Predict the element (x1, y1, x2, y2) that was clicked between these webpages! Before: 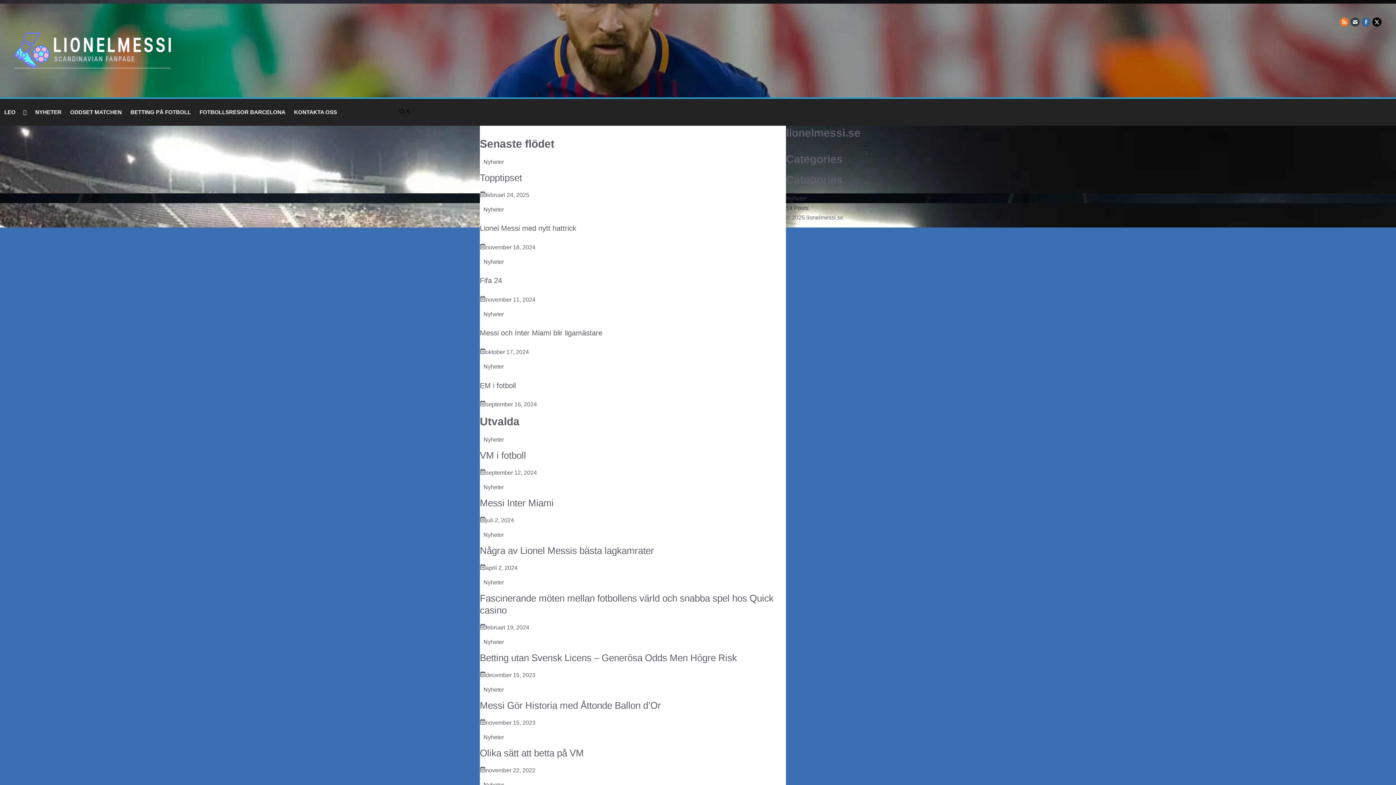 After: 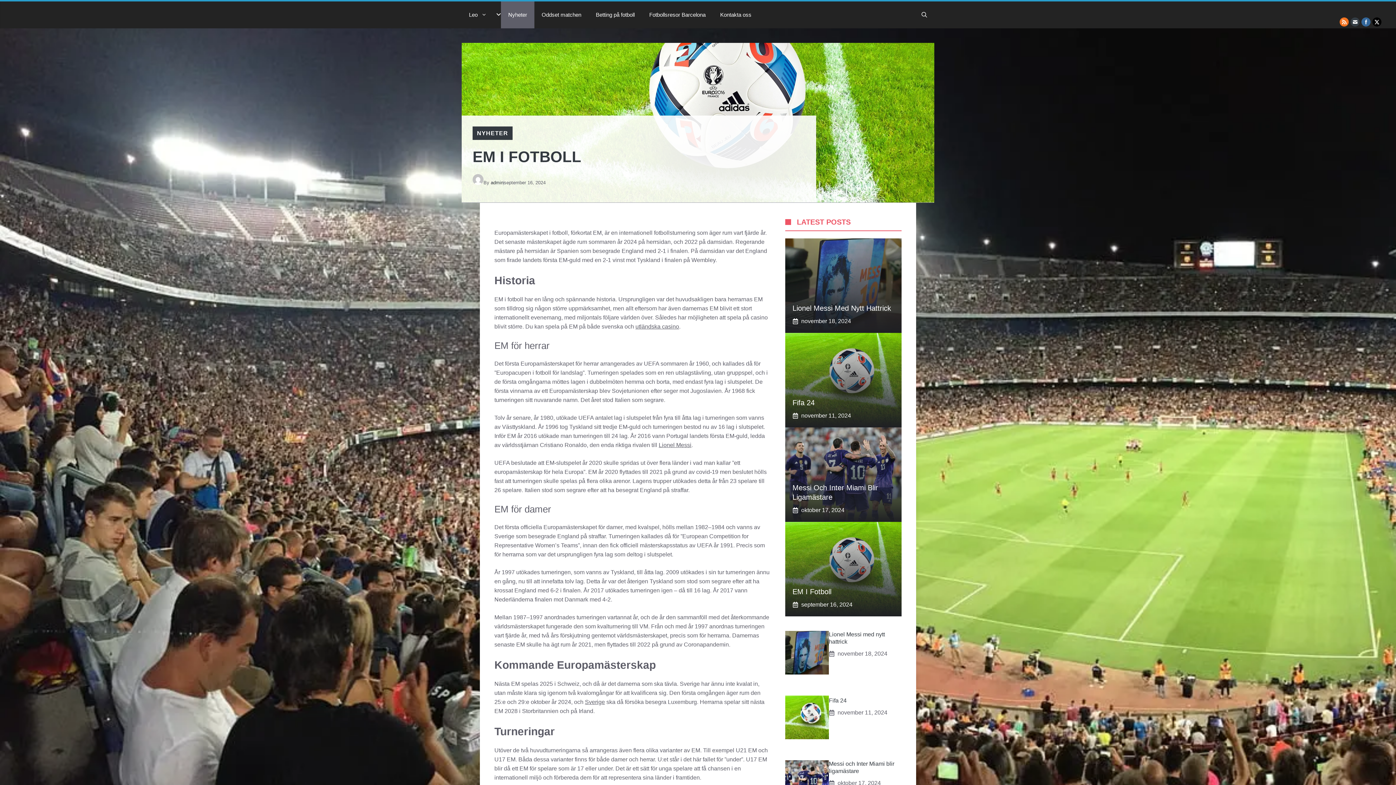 Action: label: EM i fotboll bbox: (480, 381, 516, 389)